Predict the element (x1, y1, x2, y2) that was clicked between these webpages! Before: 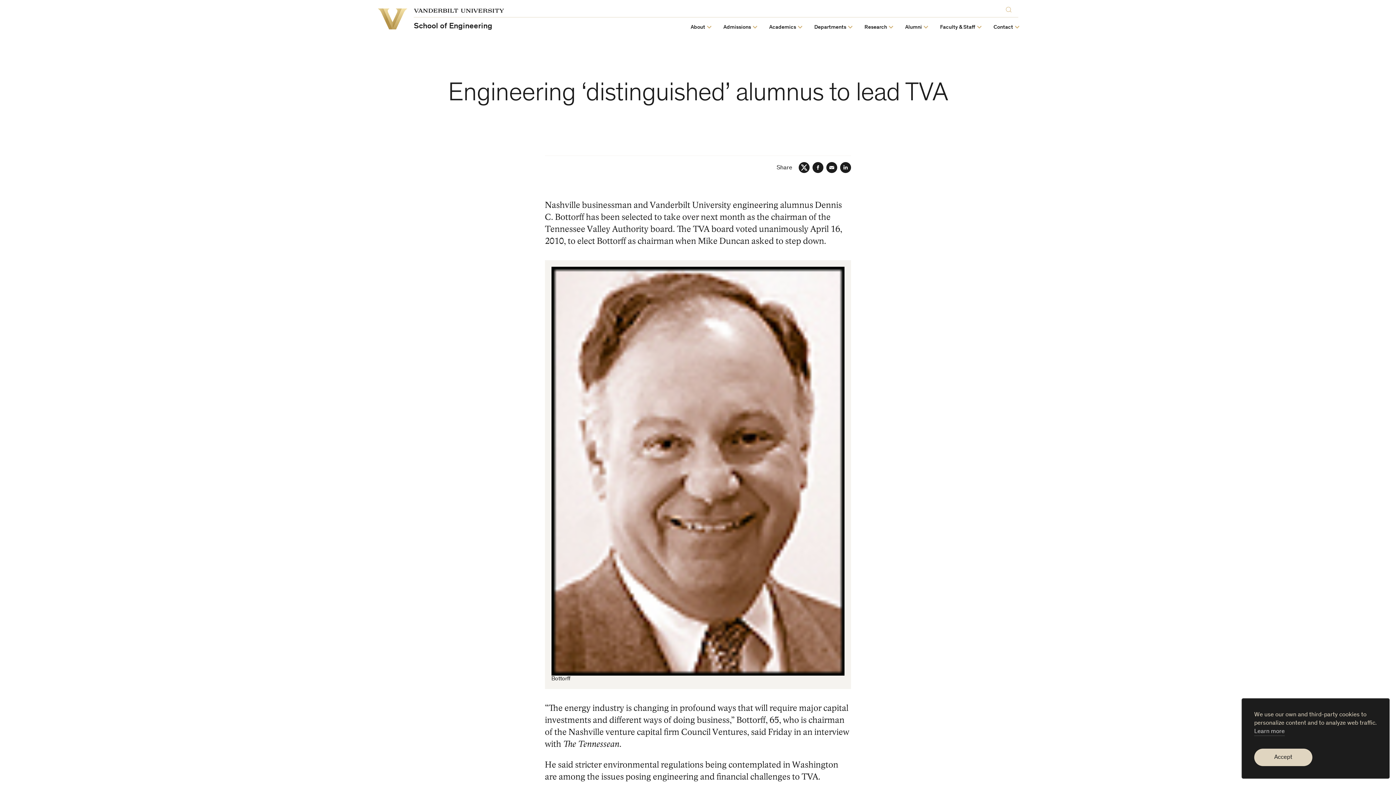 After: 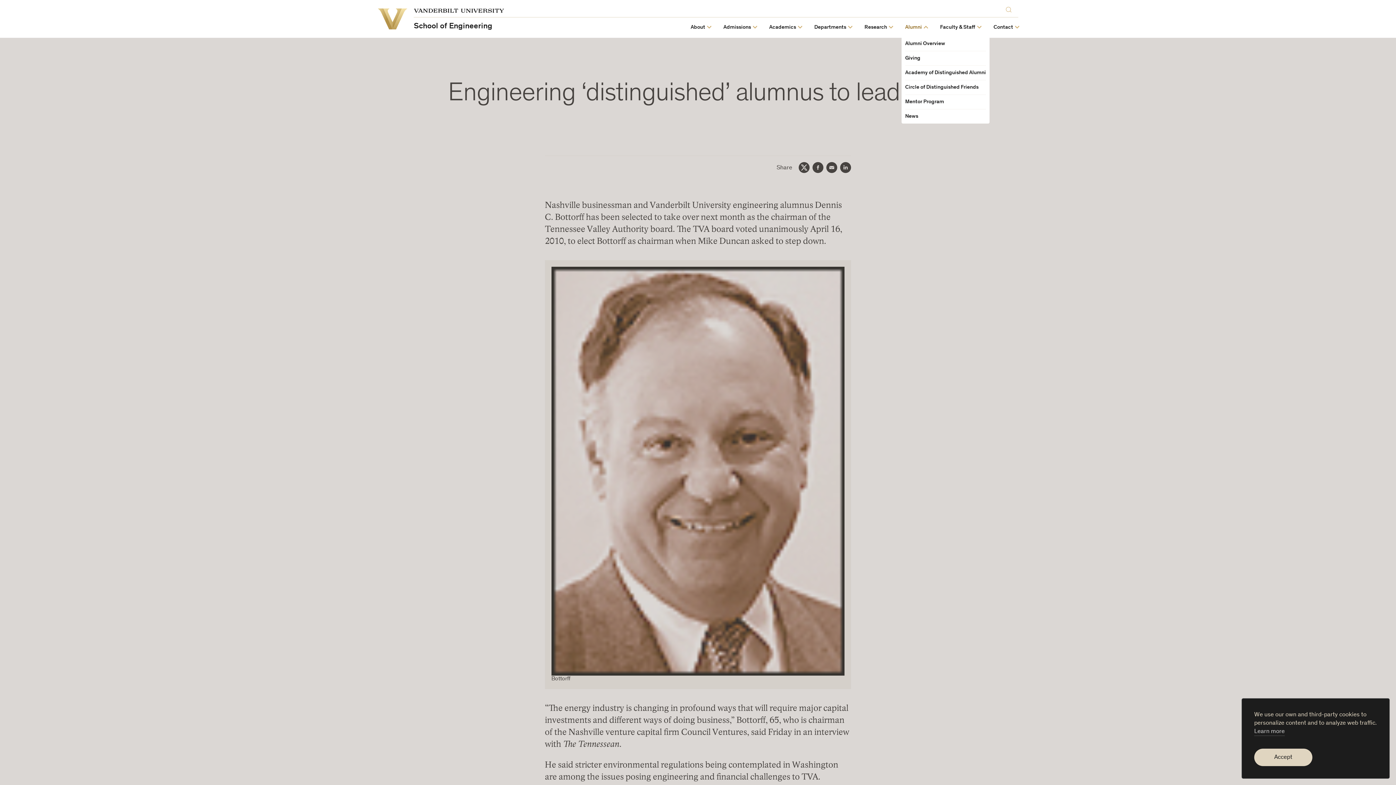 Action: bbox: (905, 24, 922, 30) label: Alumni